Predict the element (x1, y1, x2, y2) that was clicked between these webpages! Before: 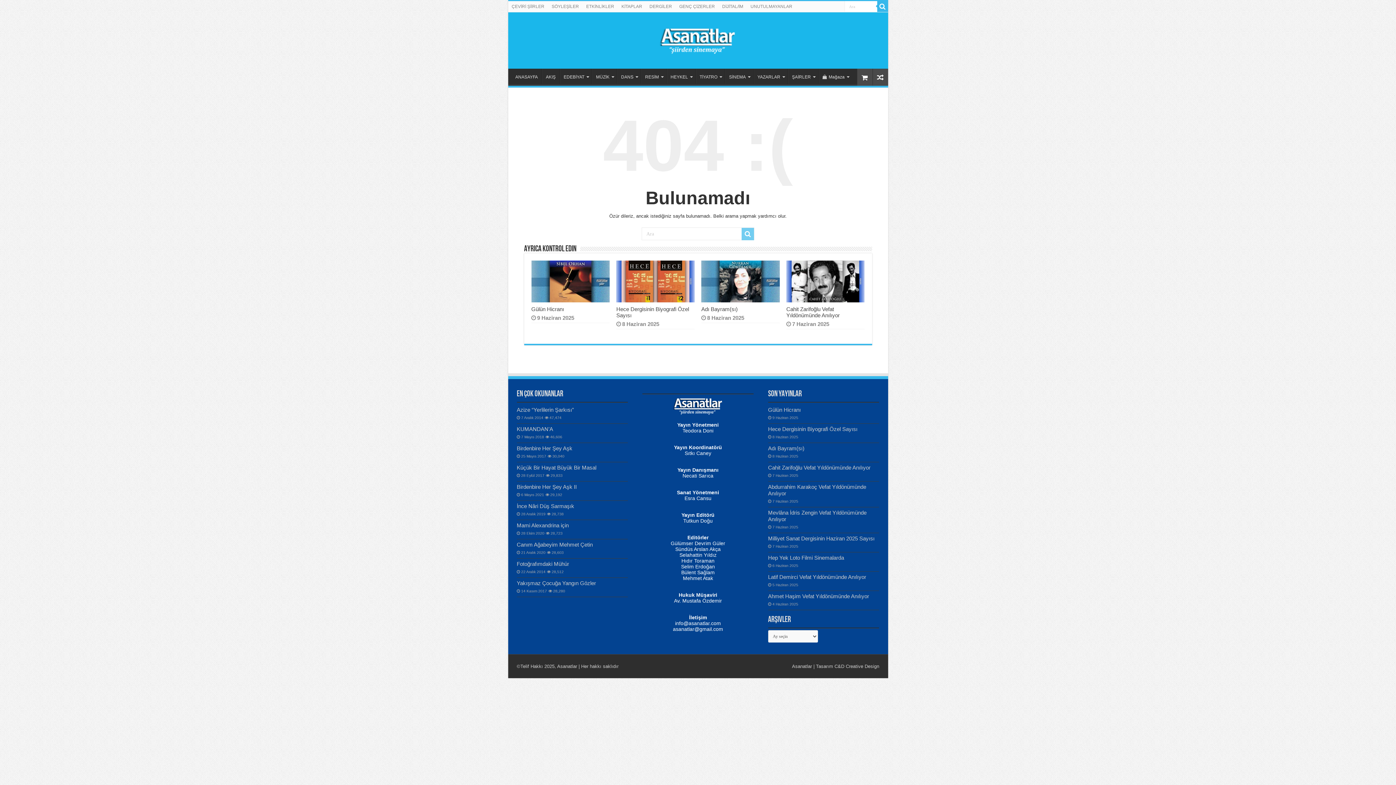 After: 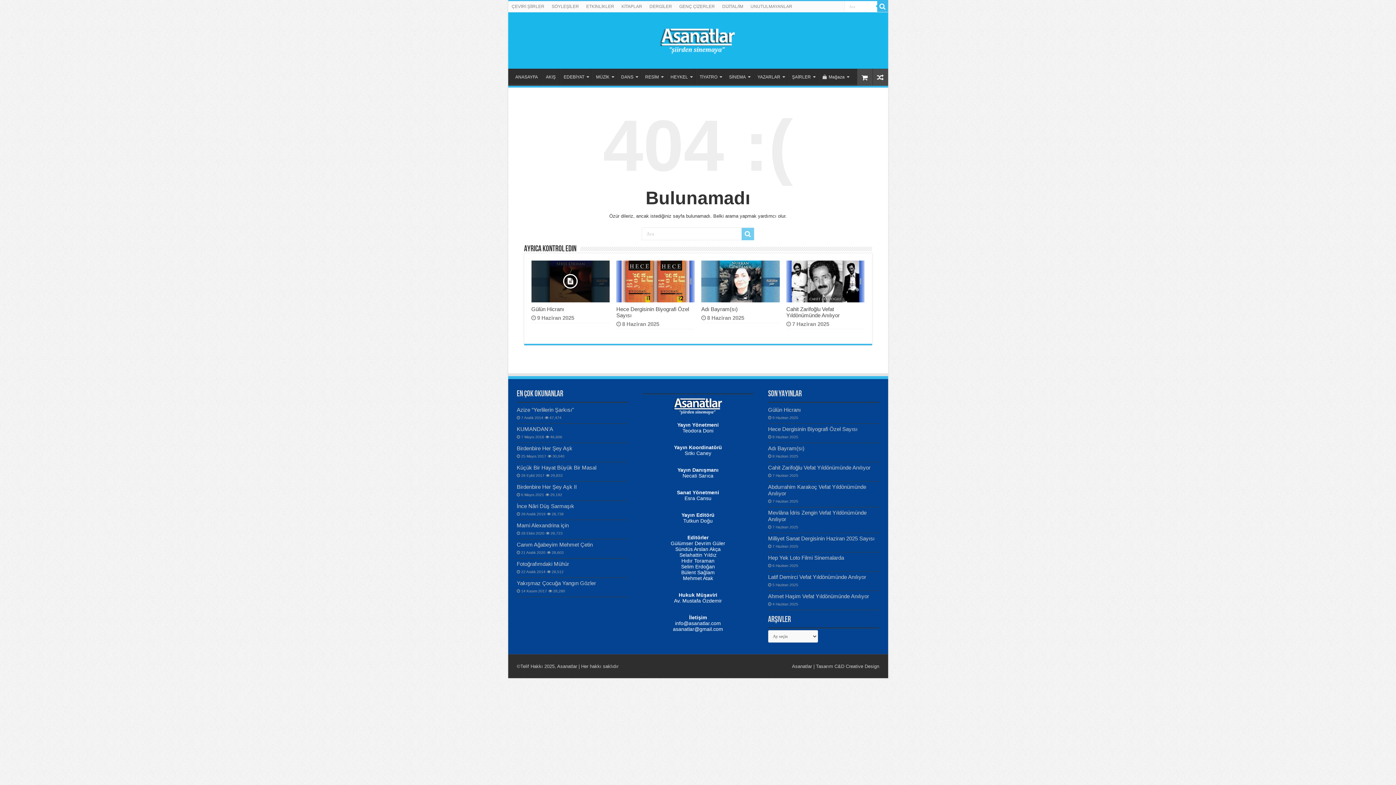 Action: bbox: (531, 260, 609, 302) label:  